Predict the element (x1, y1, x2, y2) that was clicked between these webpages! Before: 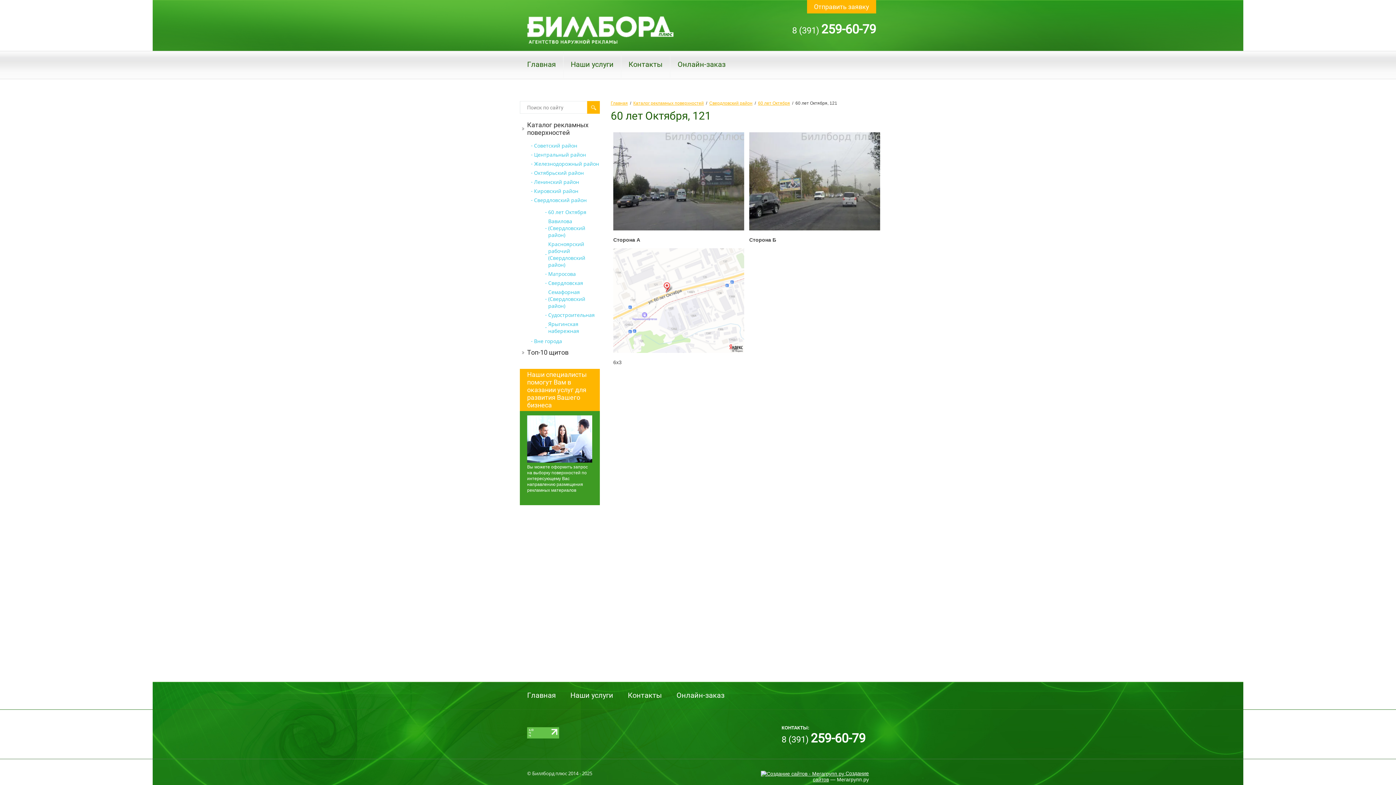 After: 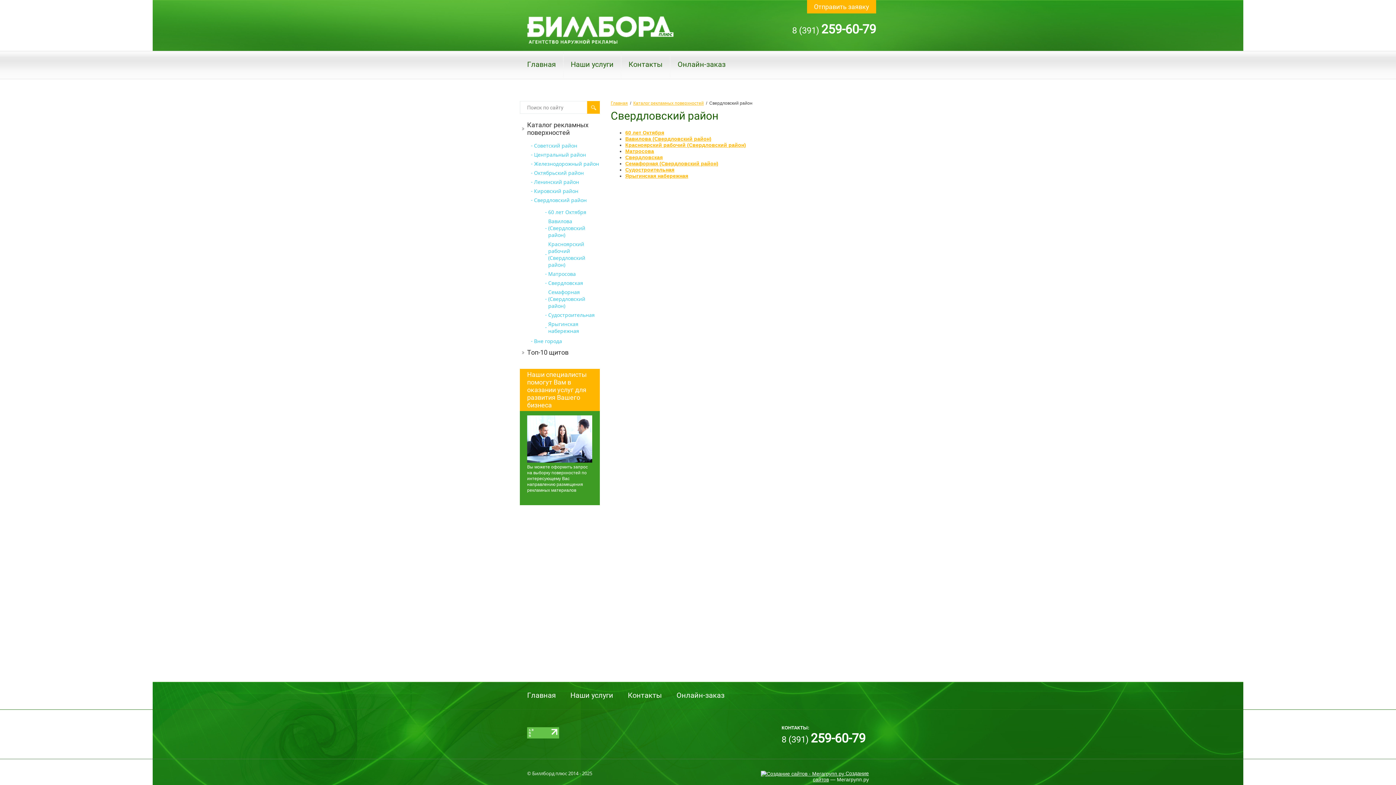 Action: label: Свердловский район bbox: (709, 100, 752, 105)